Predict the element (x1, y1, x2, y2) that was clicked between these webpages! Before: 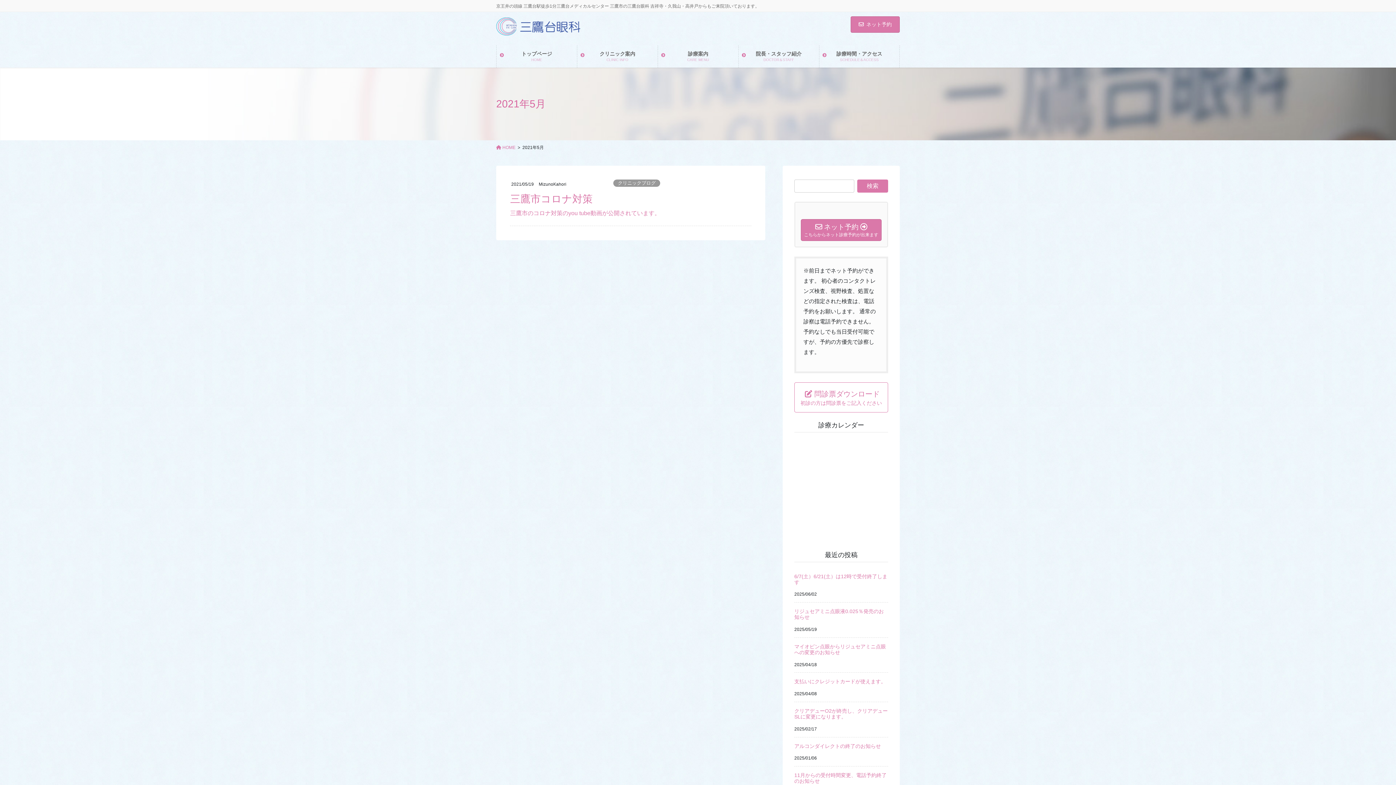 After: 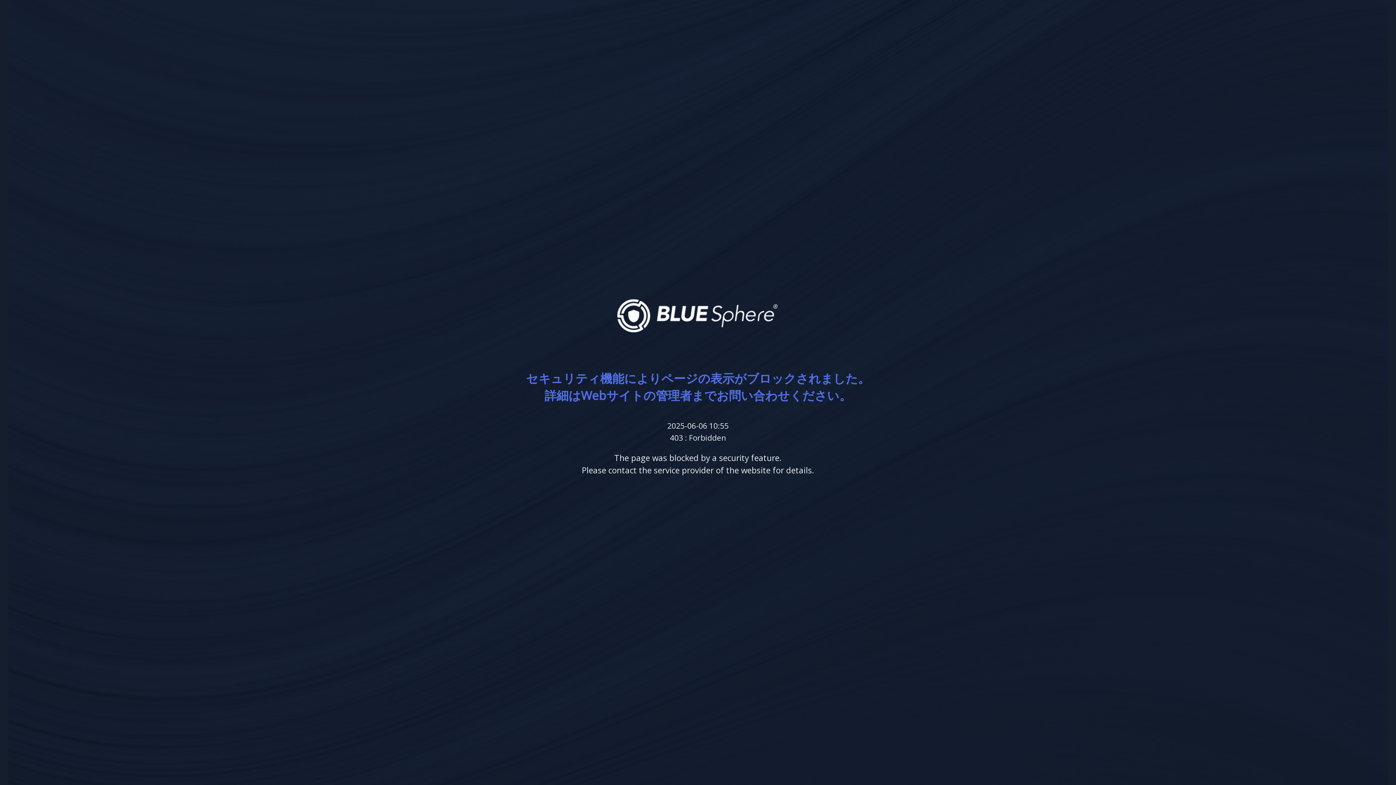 Action: bbox: (850, 16, 900, 32) label: ネット予約